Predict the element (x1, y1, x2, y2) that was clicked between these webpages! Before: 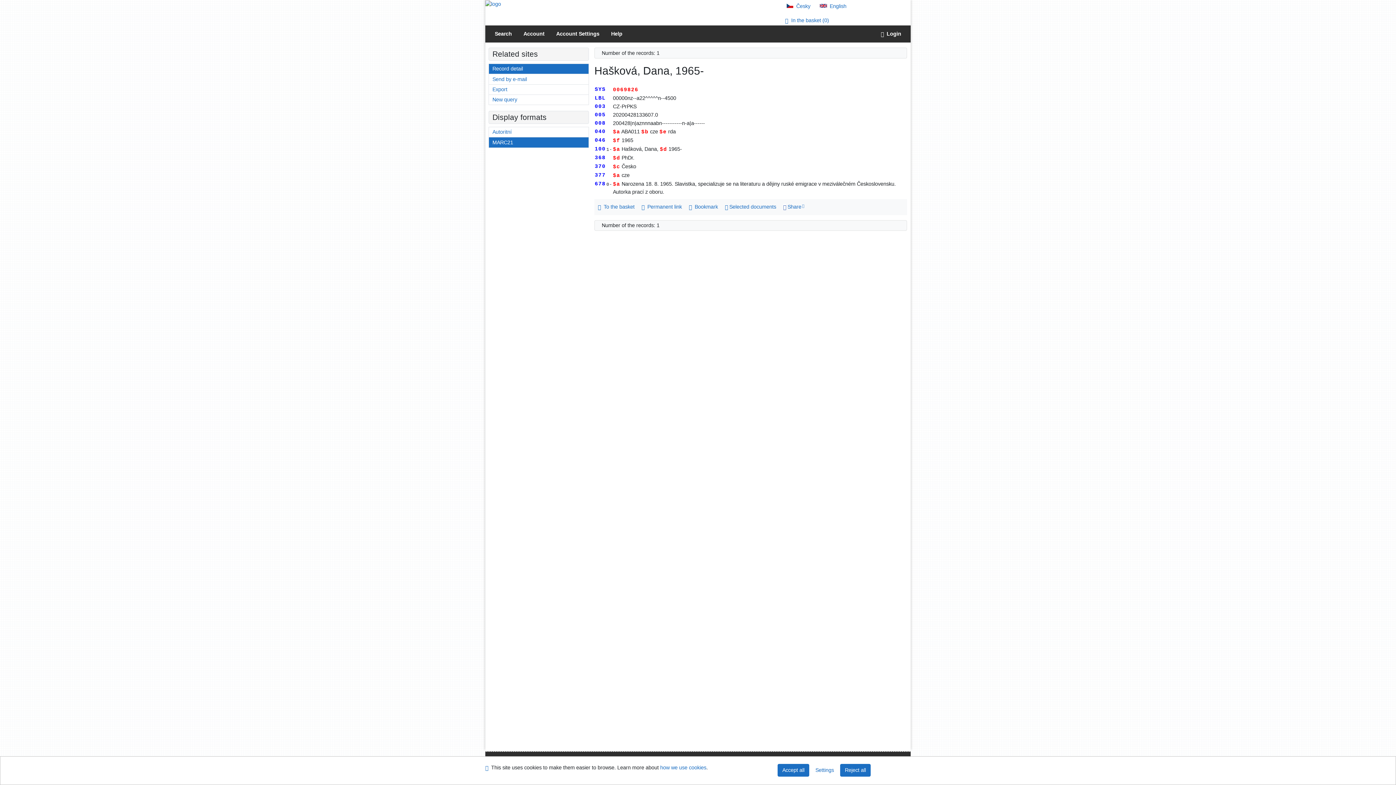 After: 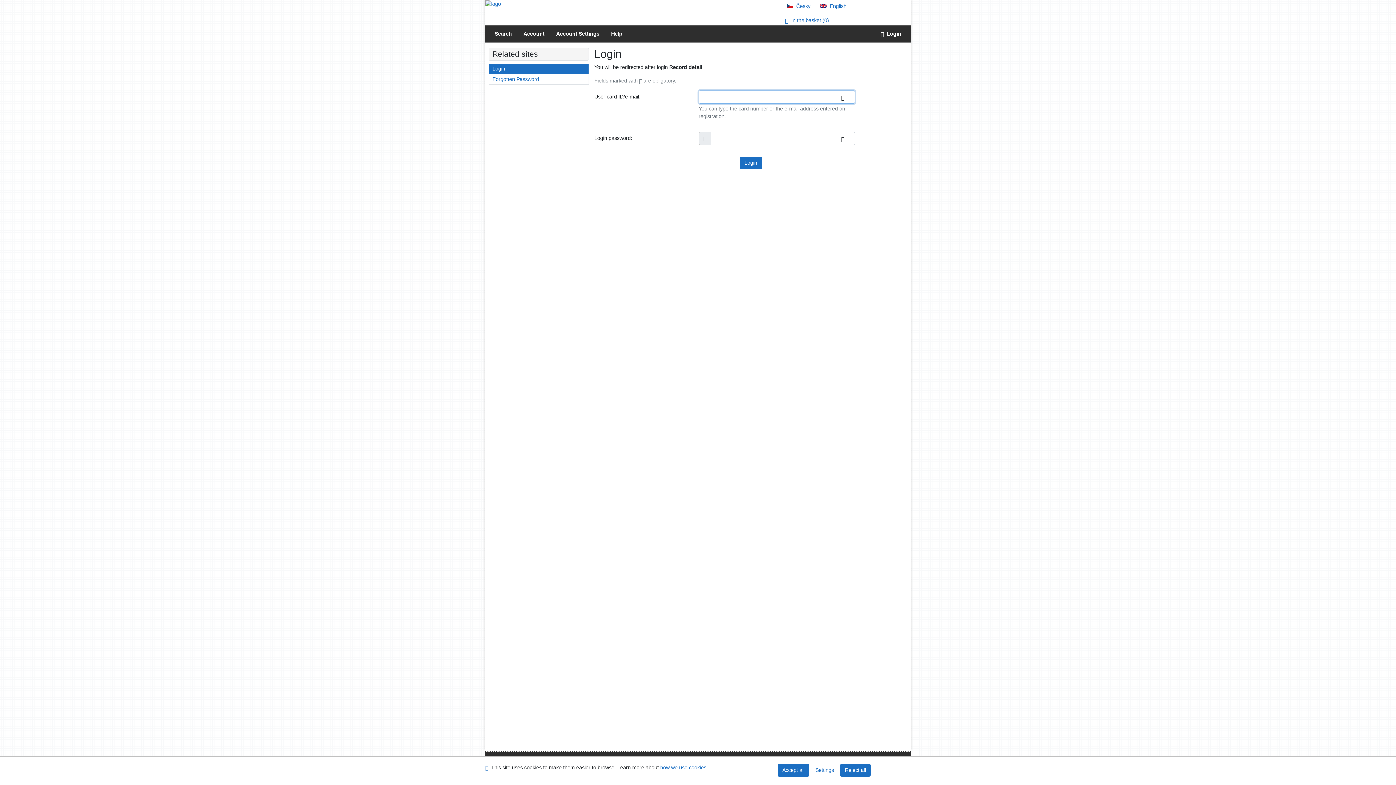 Action: label: User login to online catalogue bbox: (875, 25, 907, 42)